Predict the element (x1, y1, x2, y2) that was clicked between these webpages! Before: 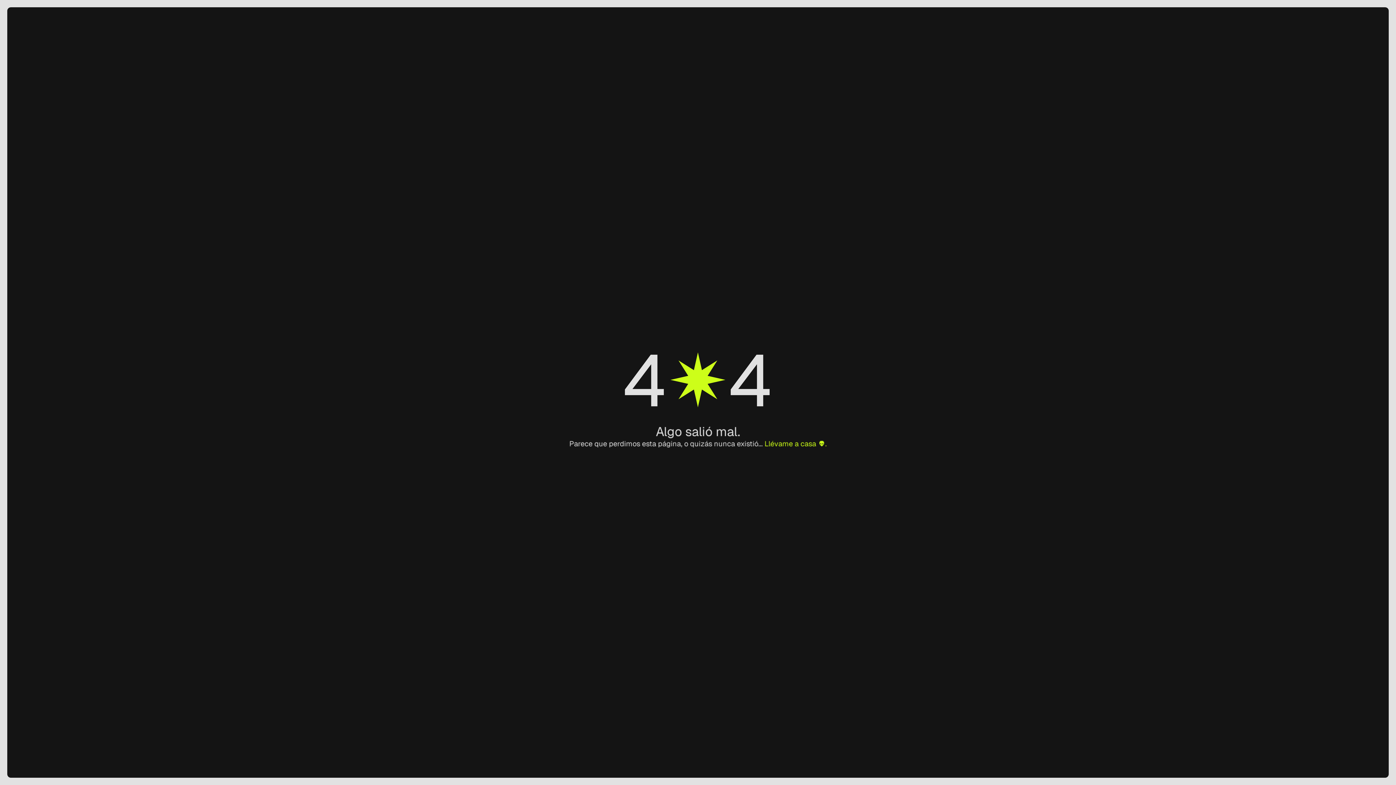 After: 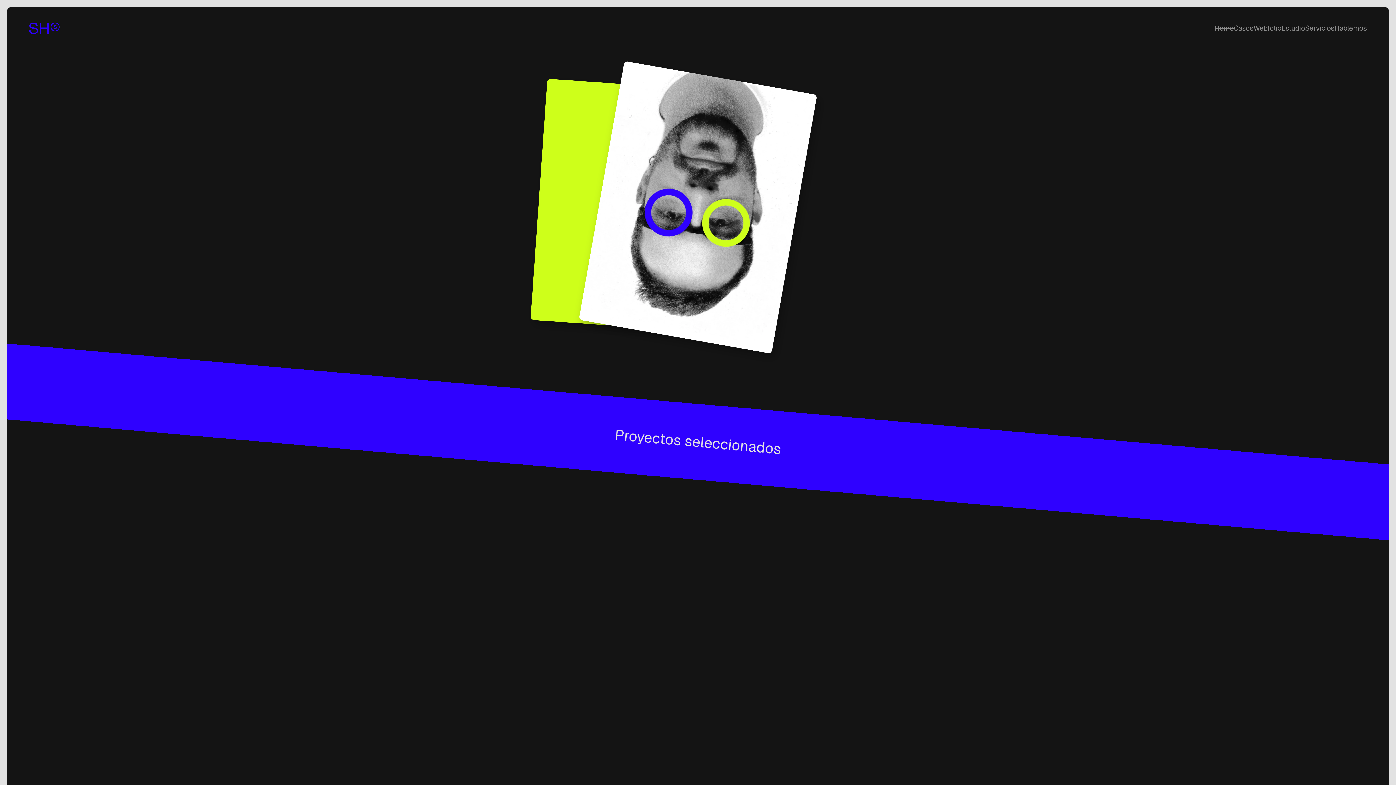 Action: bbox: (764, 439, 826, 448) label: Llévame a casa 👽.